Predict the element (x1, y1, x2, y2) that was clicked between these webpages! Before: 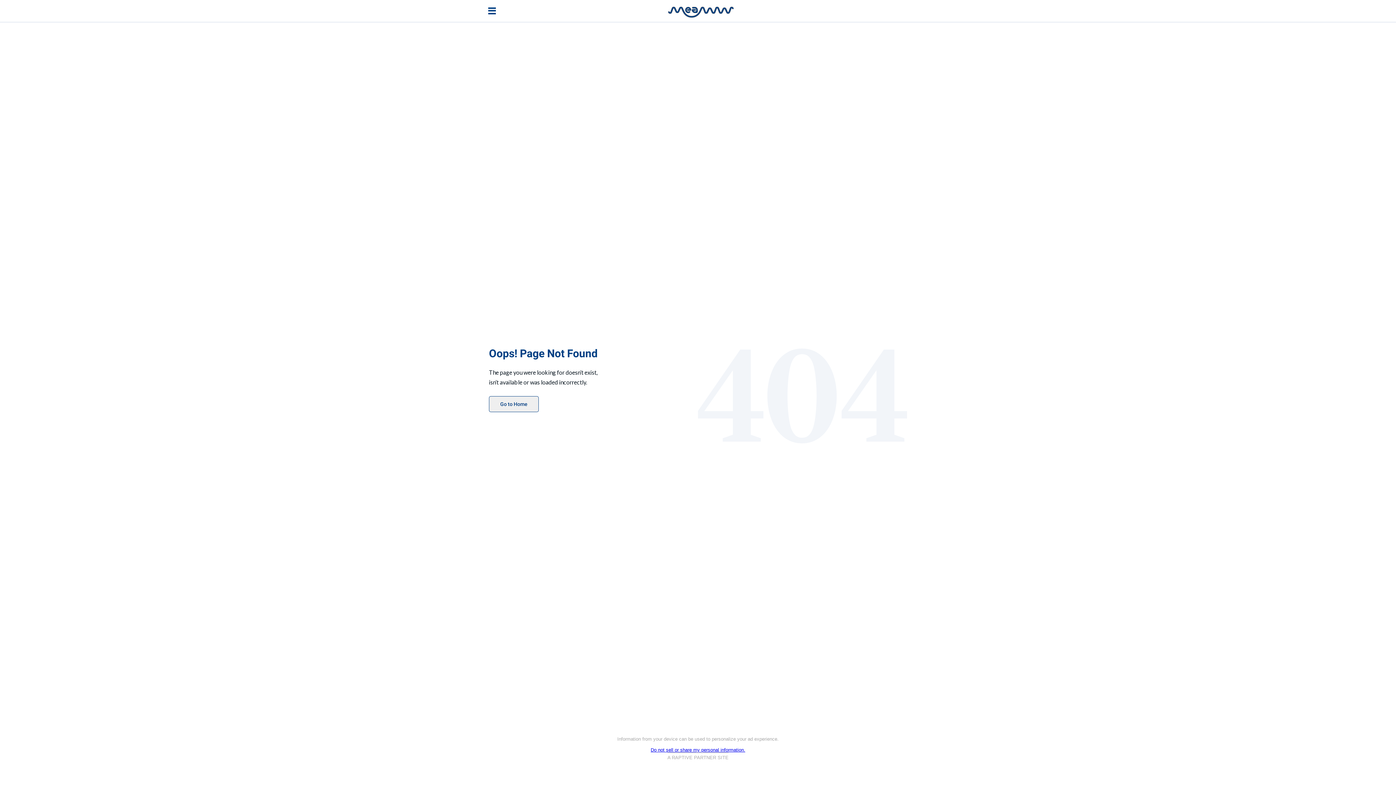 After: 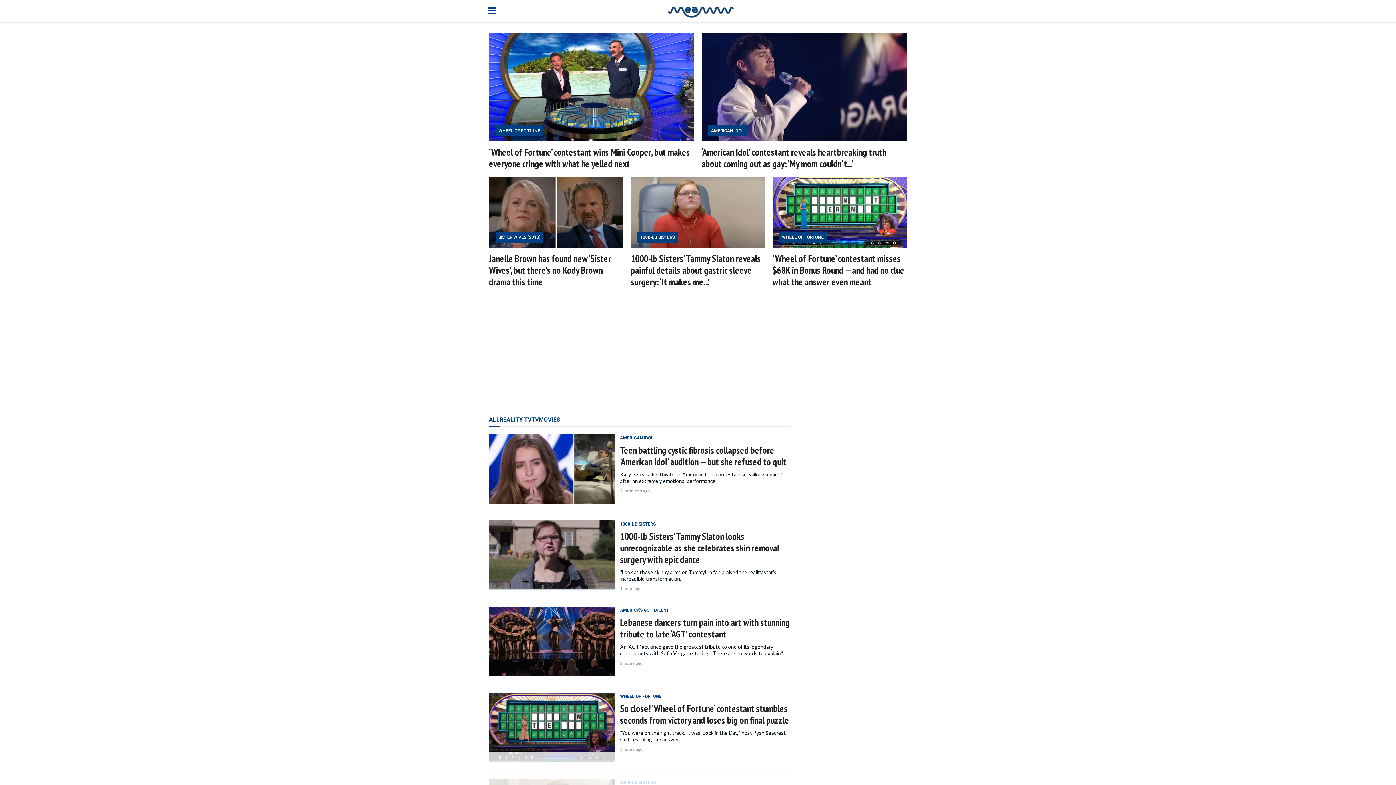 Action: bbox: (668, 12, 733, 19)